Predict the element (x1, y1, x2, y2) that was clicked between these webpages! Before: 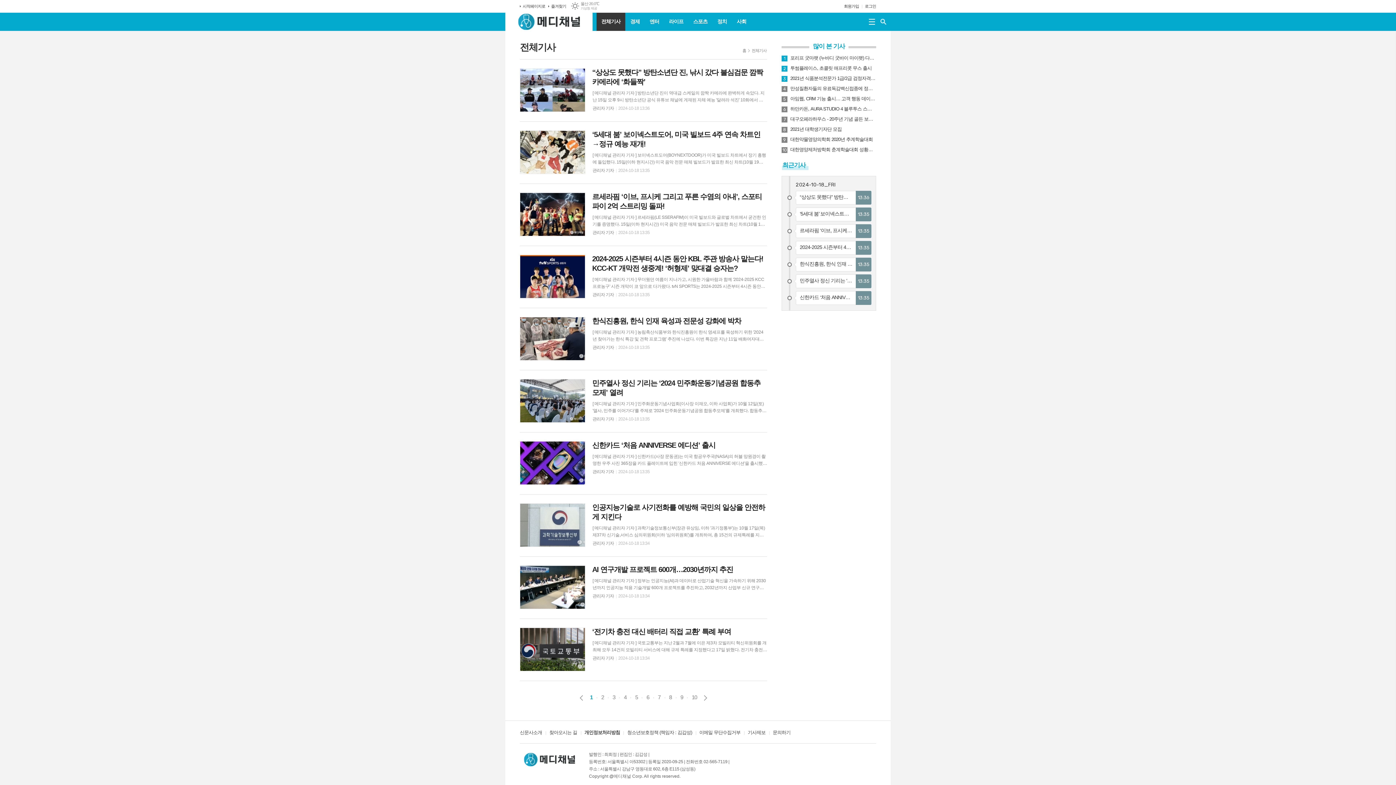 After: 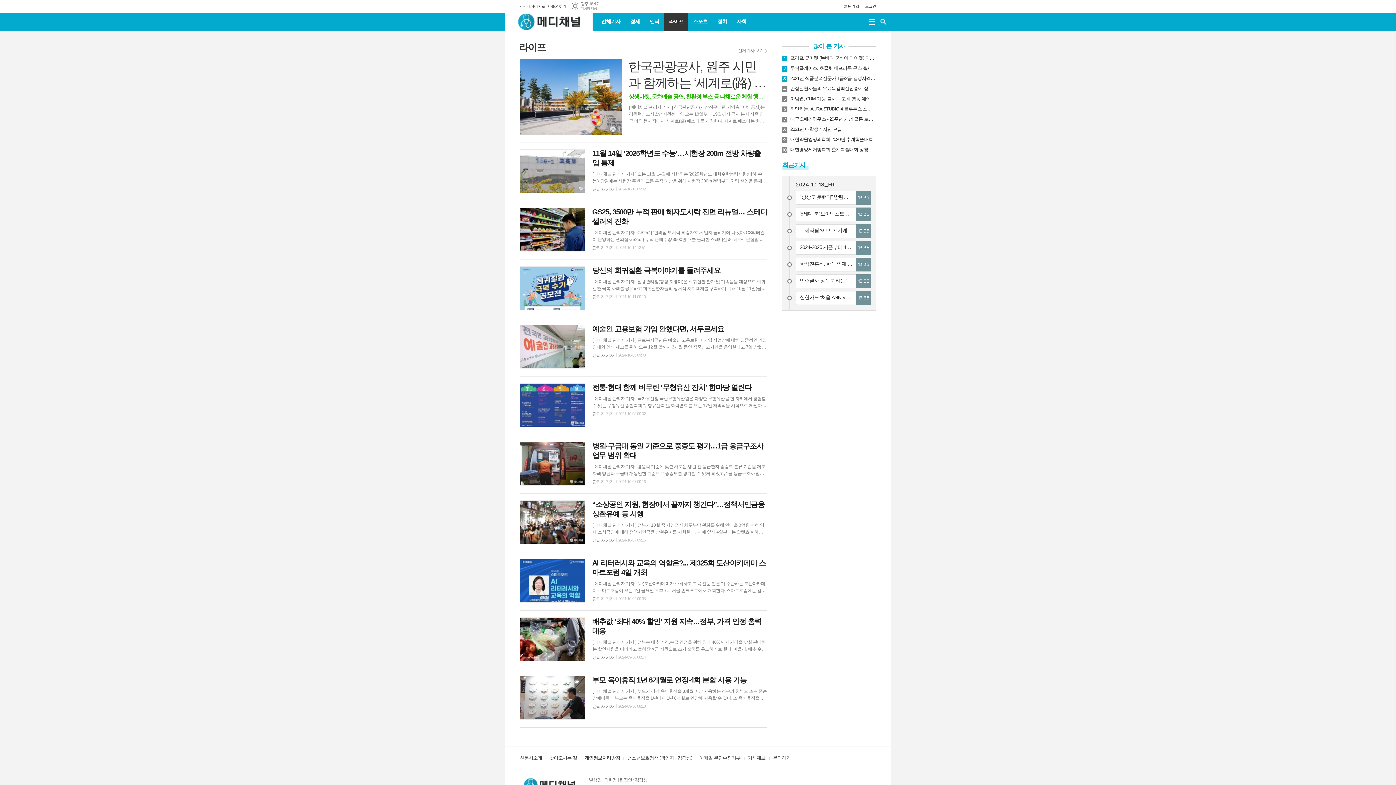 Action: label: 라이프 bbox: (664, 12, 688, 30)